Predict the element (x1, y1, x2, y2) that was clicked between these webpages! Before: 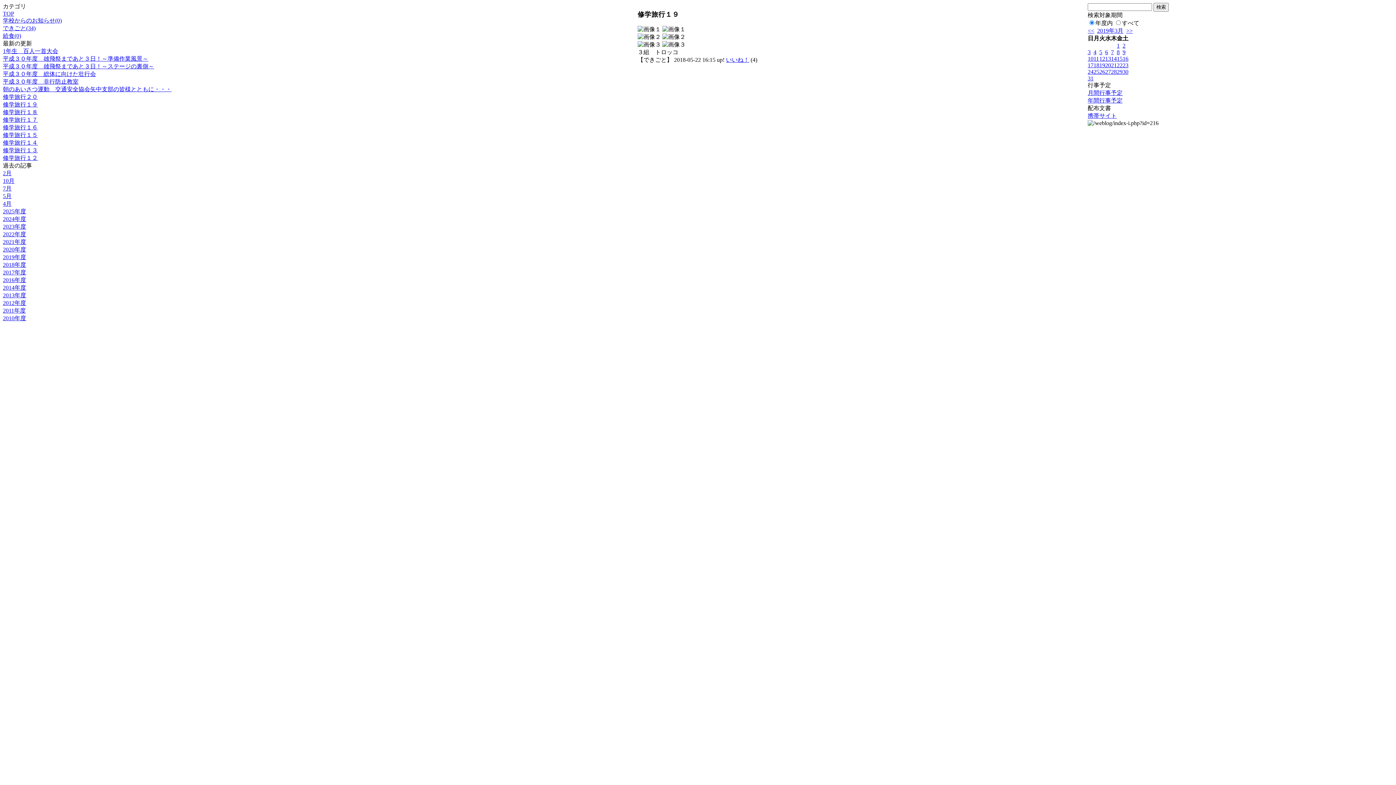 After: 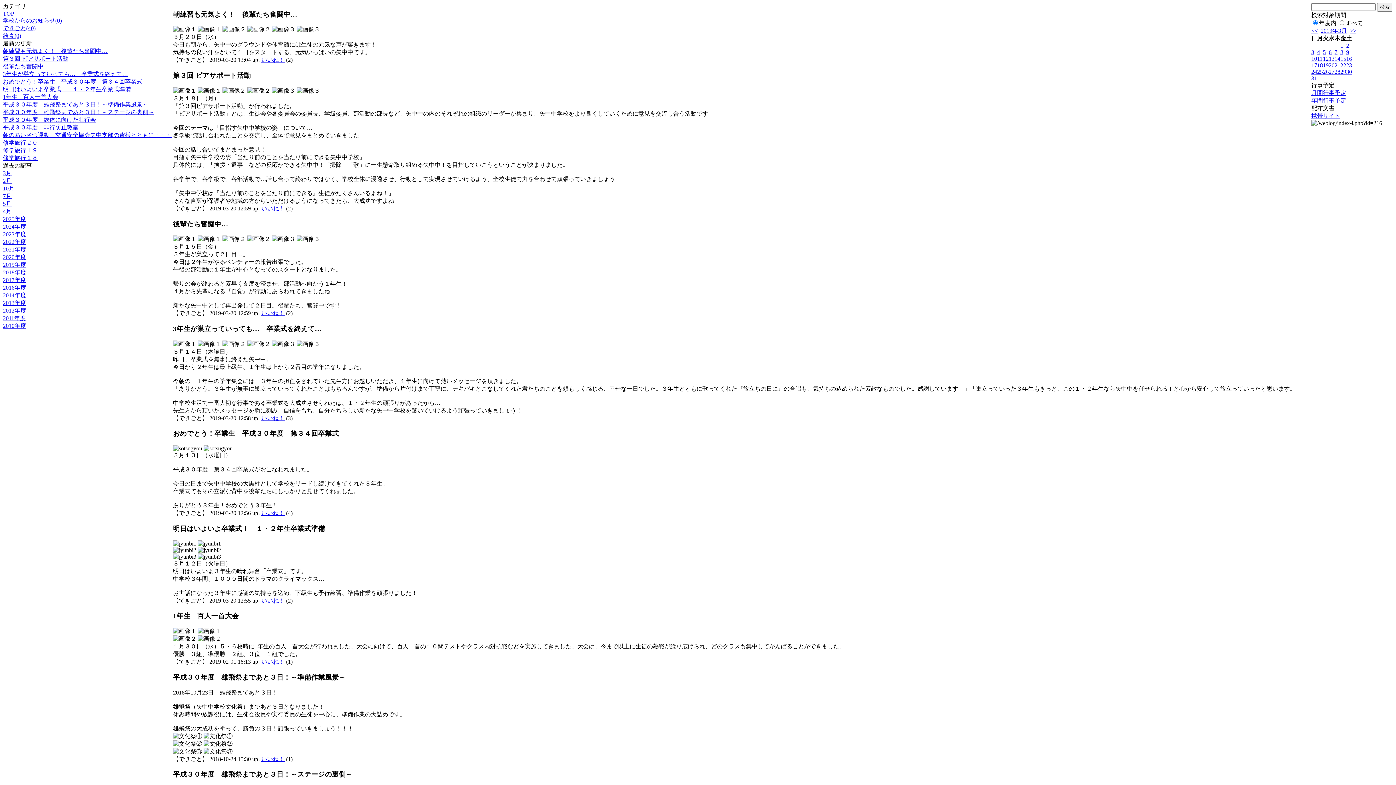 Action: label: 24 bbox: (1088, 68, 1093, 74)